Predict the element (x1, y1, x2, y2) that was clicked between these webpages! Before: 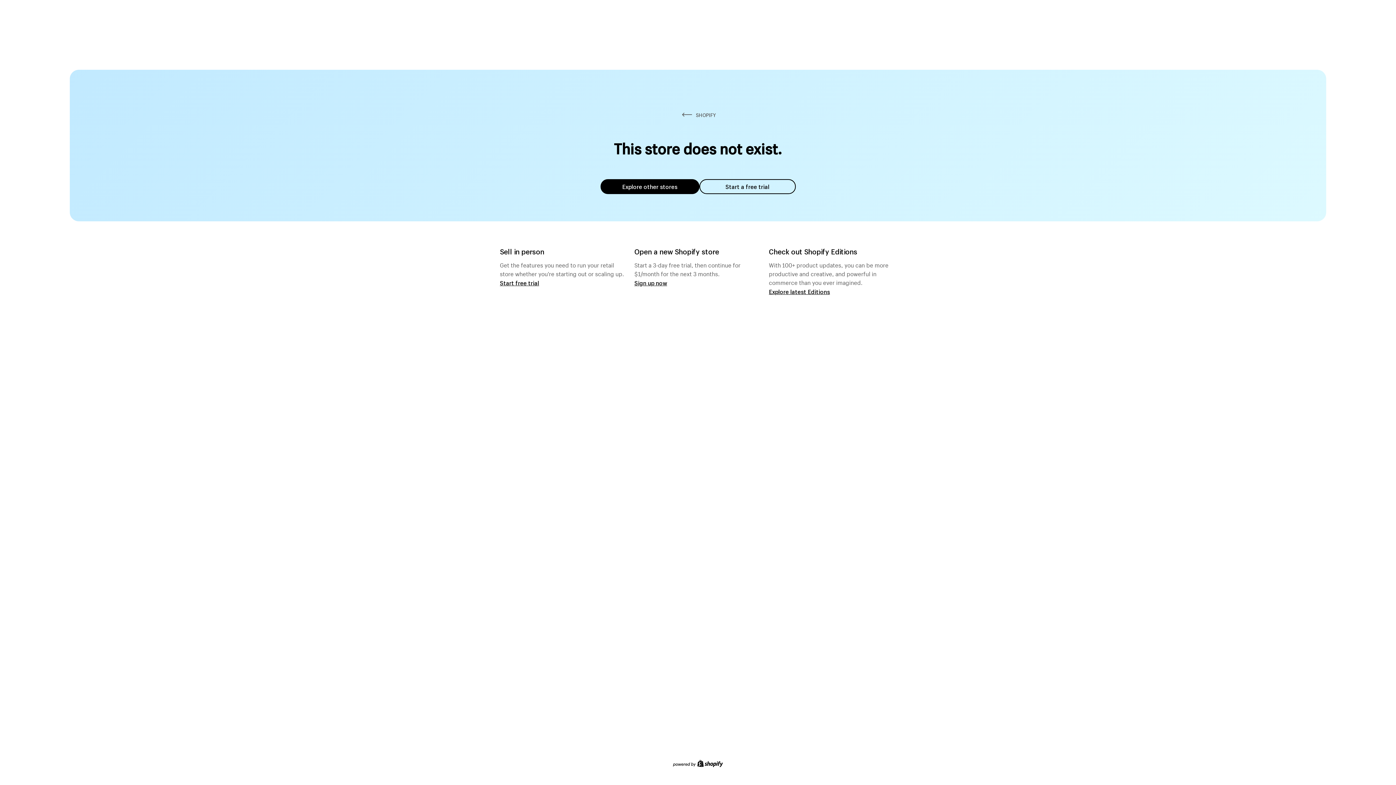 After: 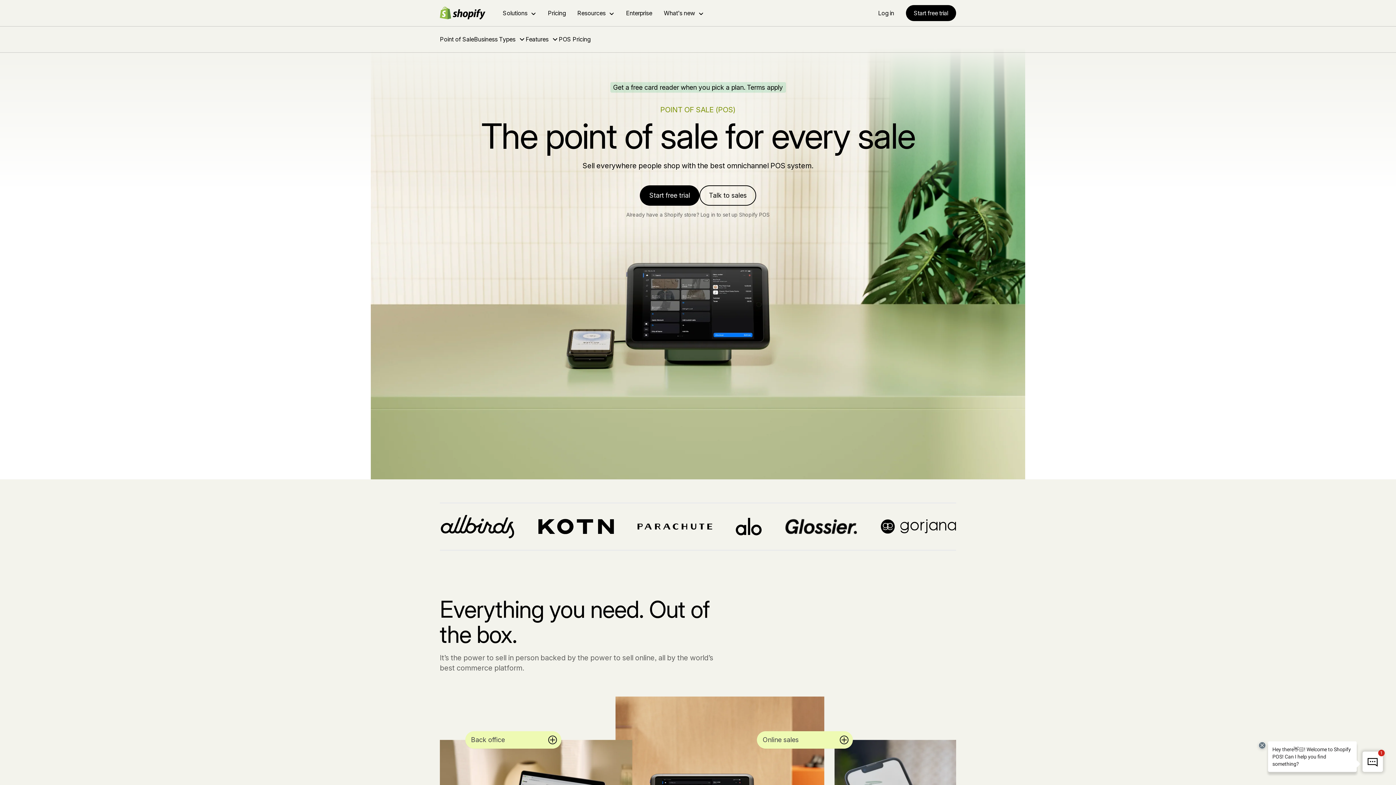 Action: label: Start free trial bbox: (500, 279, 539, 286)